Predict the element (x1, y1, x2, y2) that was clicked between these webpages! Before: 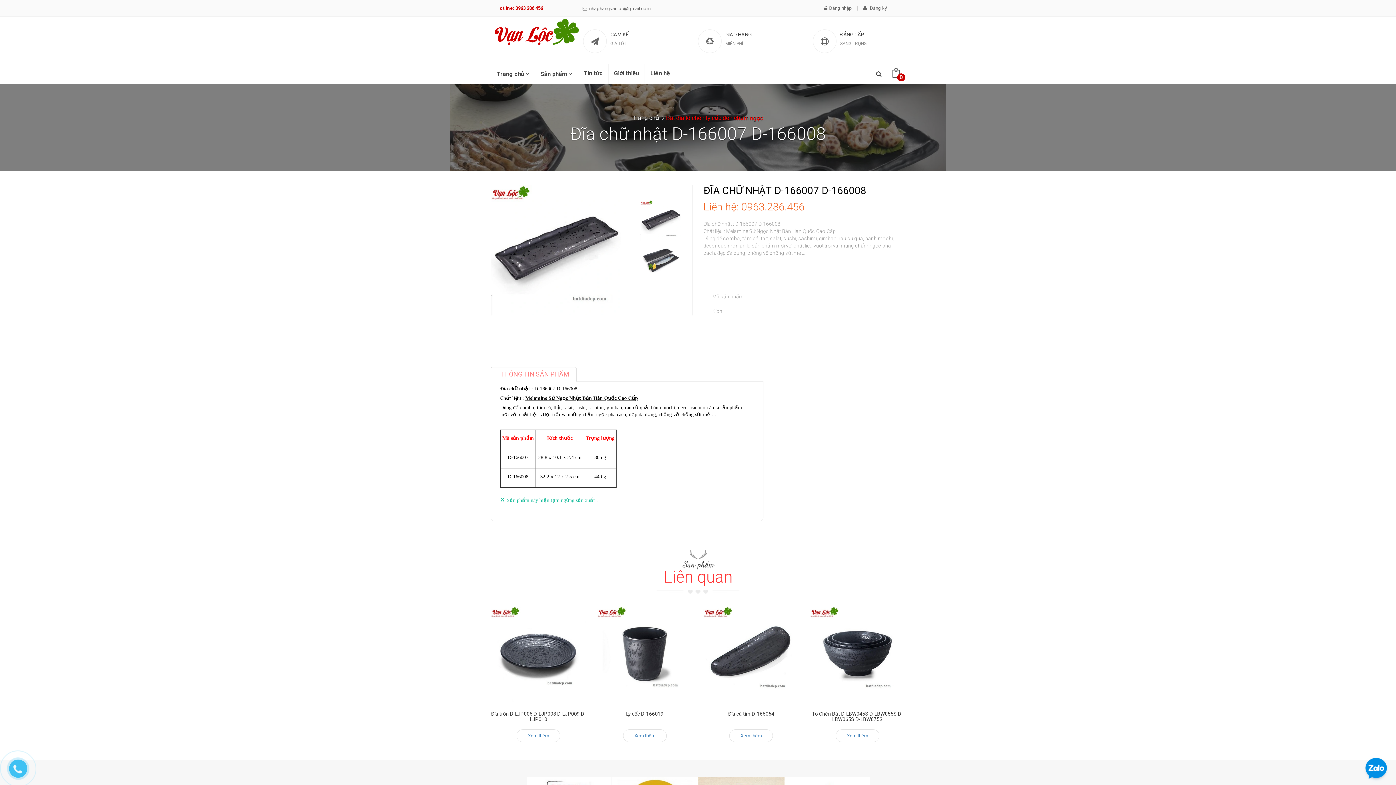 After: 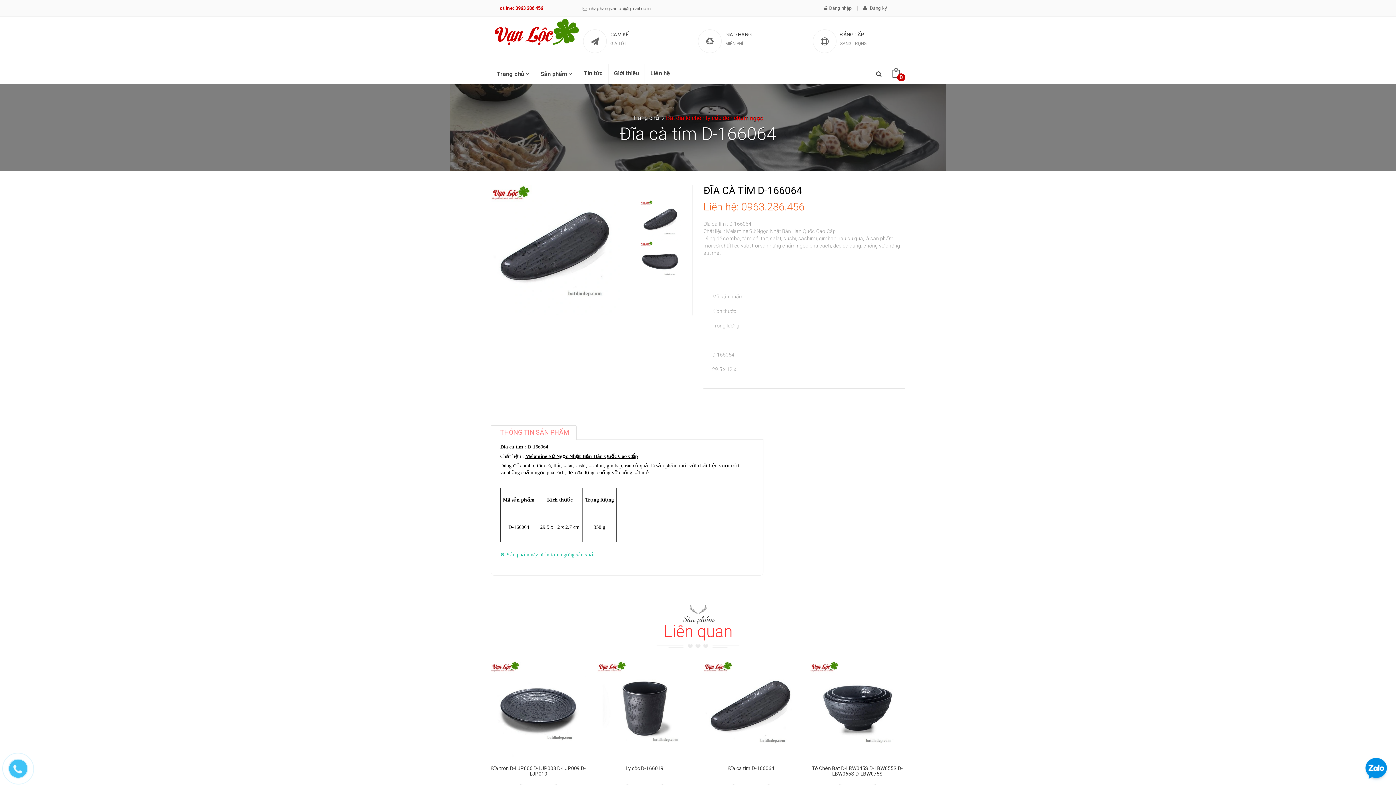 Action: bbox: (703, 606, 799, 702)